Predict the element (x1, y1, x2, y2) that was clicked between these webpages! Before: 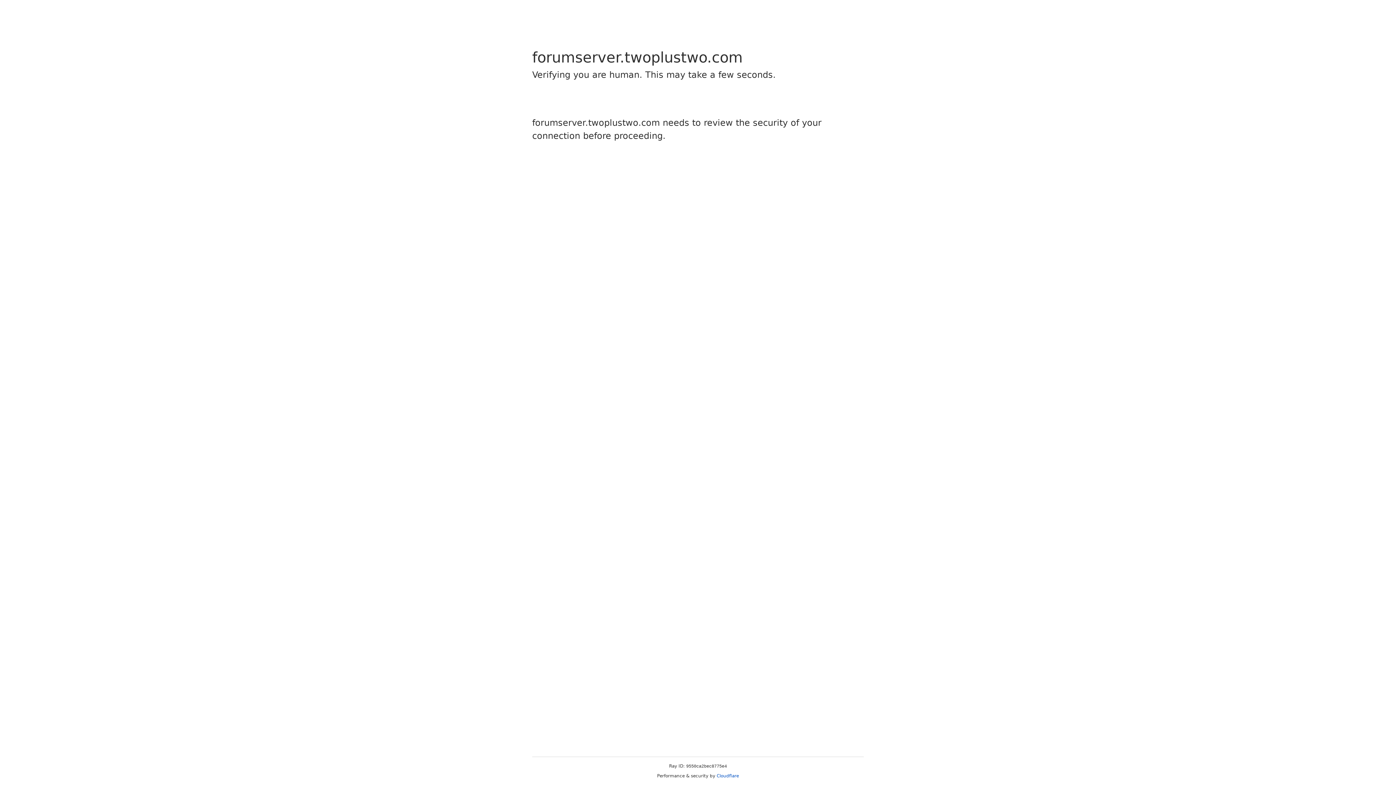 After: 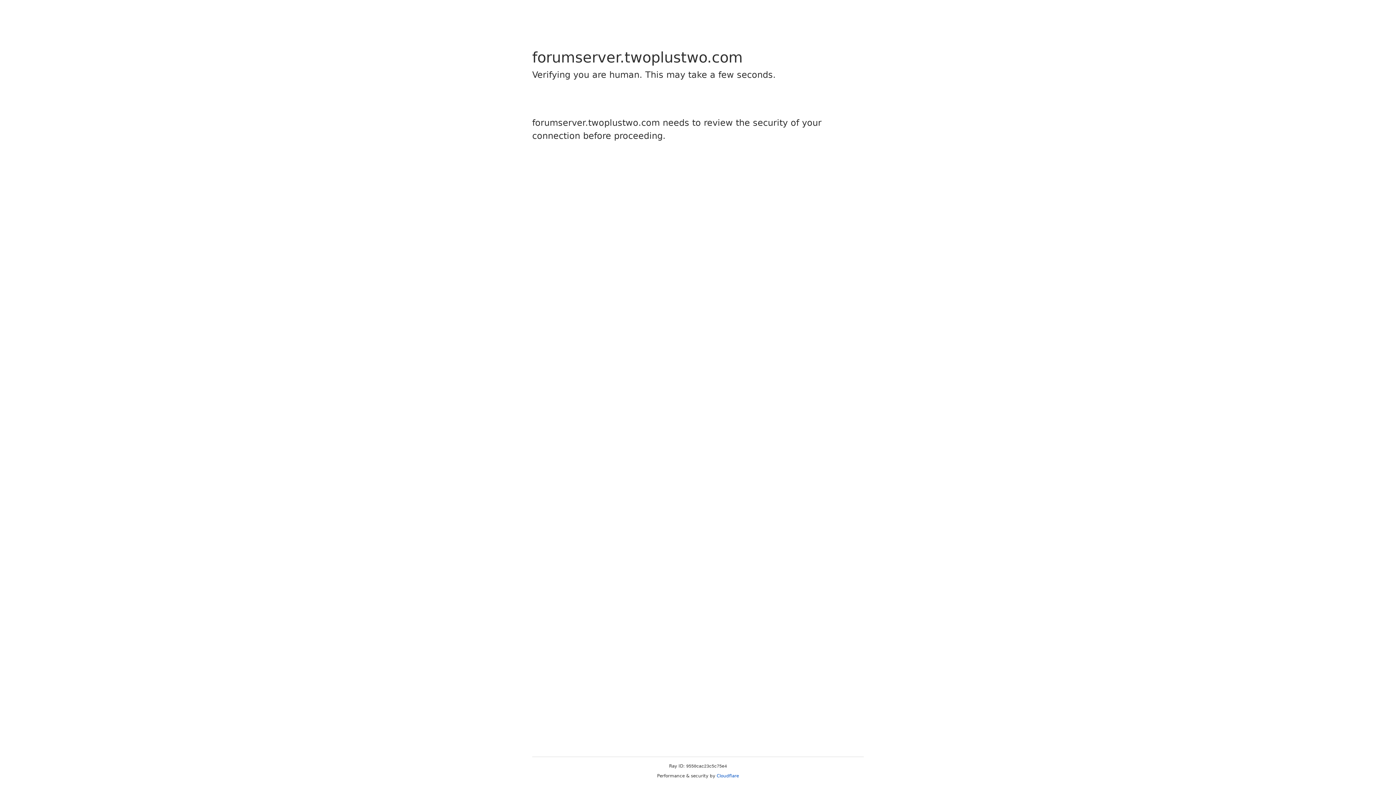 Action: bbox: (716, 773, 739, 778) label: Cloudflare